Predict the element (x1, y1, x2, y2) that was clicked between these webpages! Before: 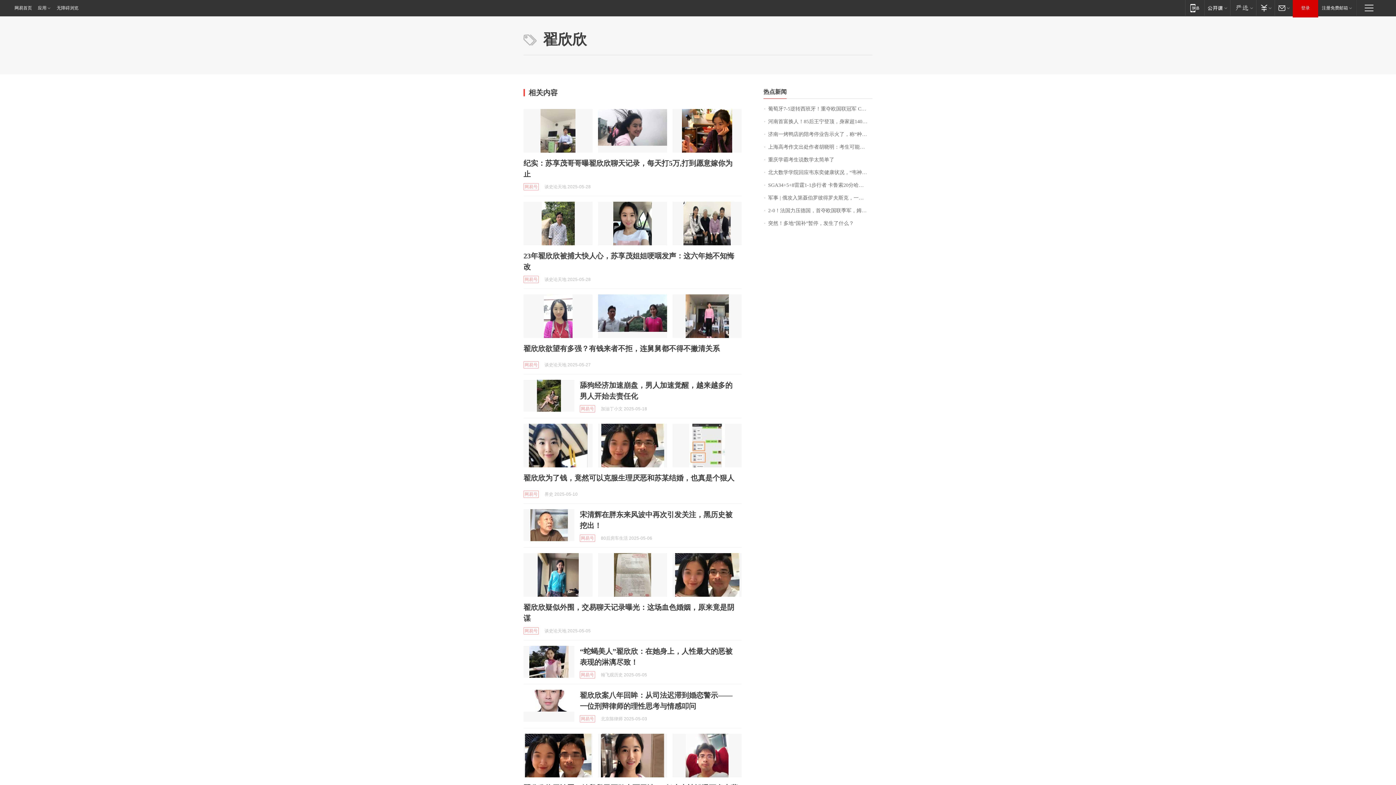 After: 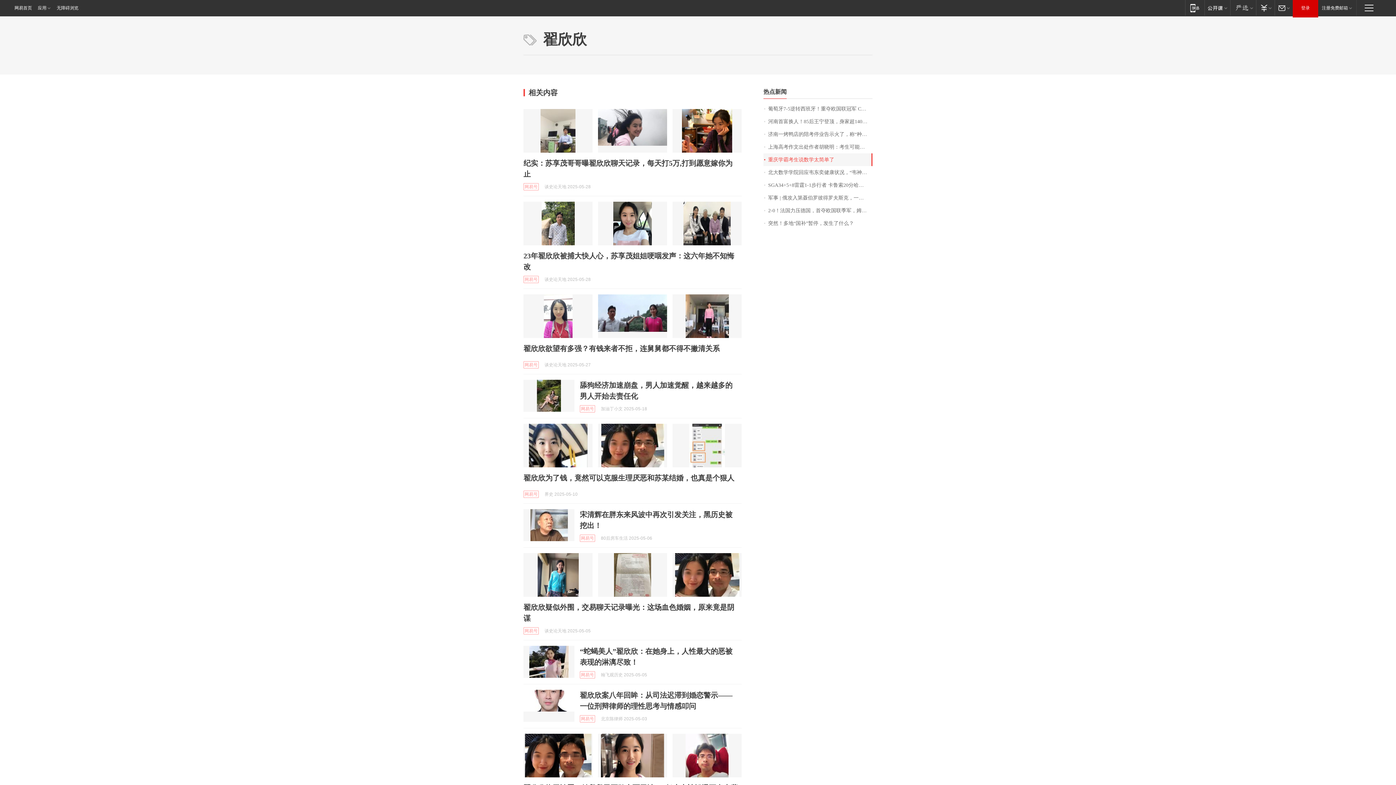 Action: label: 重庆学霸考生说数学太简单了 bbox: (763, 153, 872, 166)